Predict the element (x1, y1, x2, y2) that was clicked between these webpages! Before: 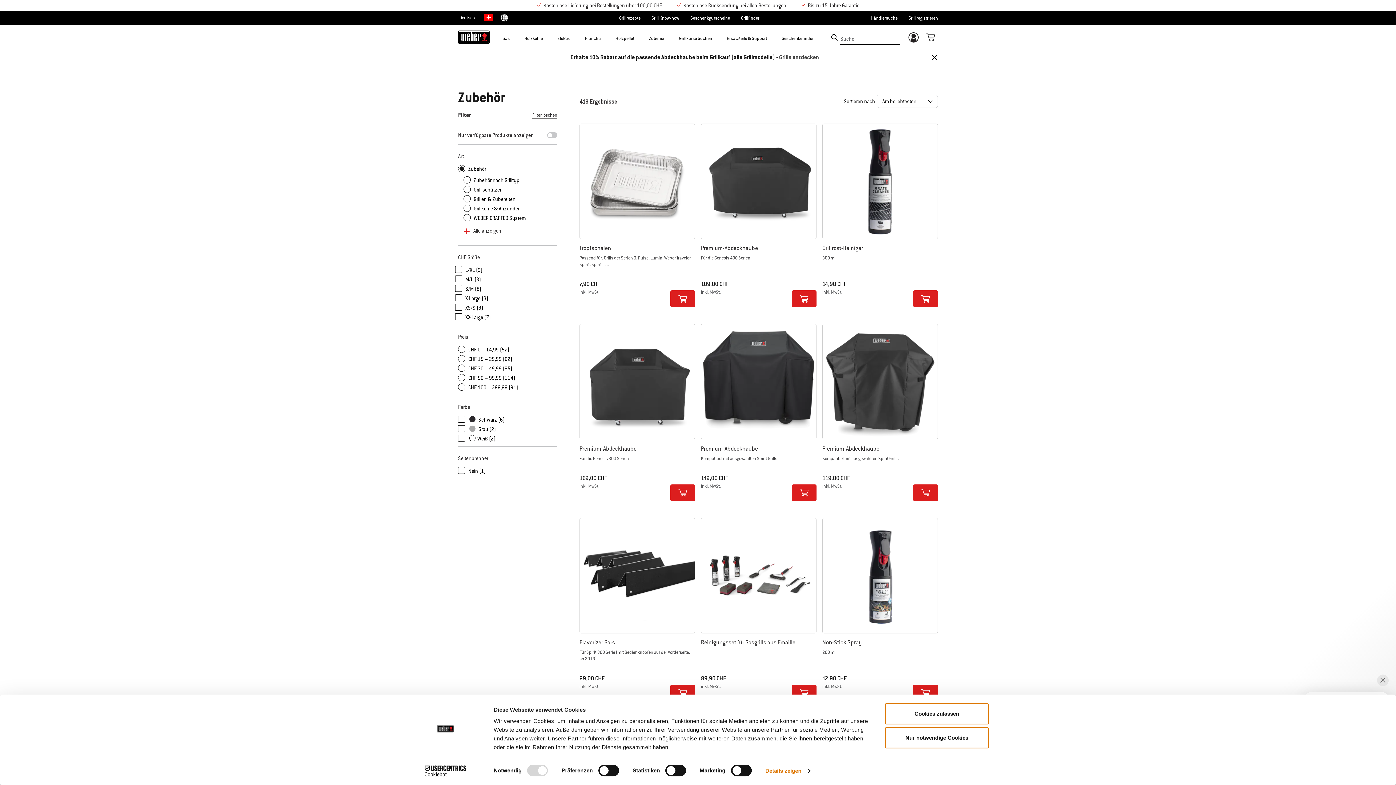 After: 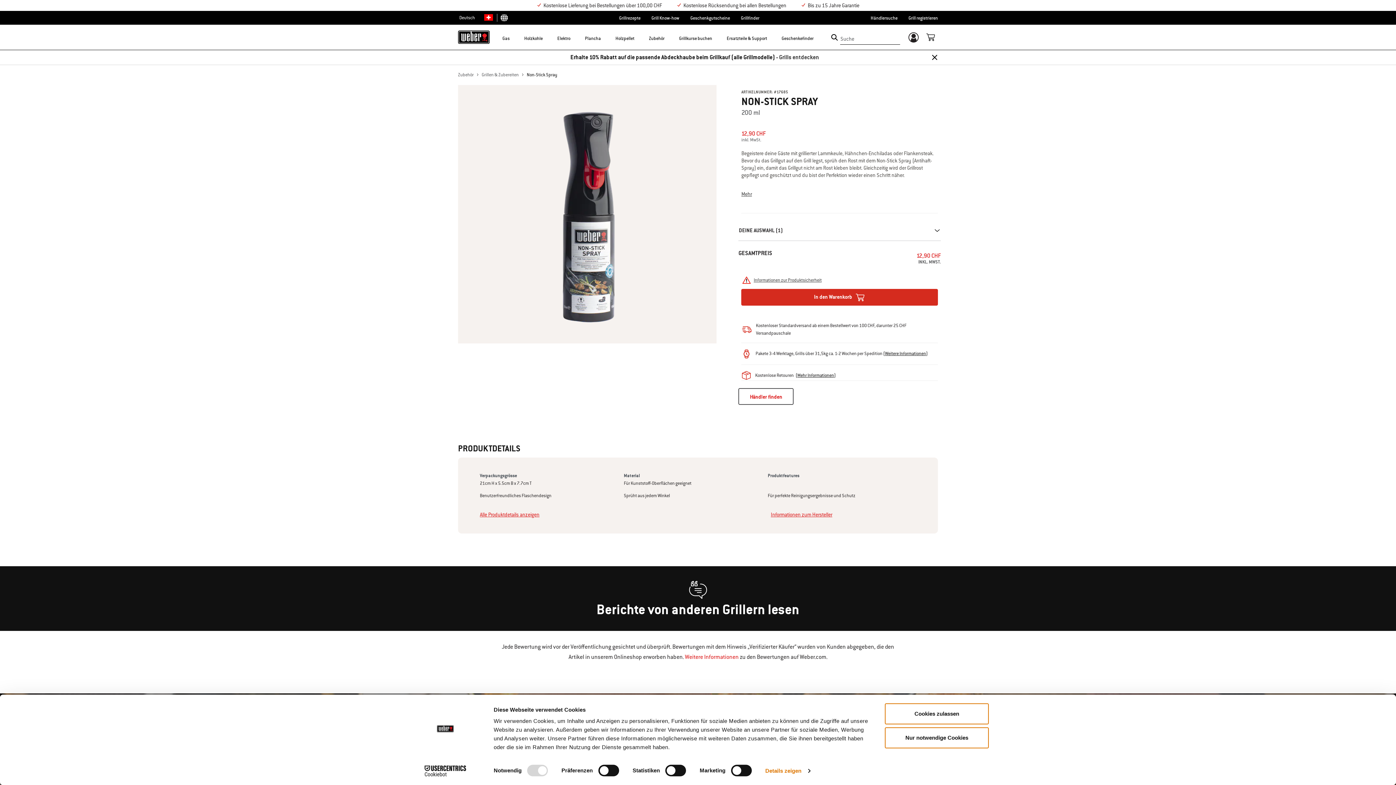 Action: bbox: (822, 518, 938, 633)